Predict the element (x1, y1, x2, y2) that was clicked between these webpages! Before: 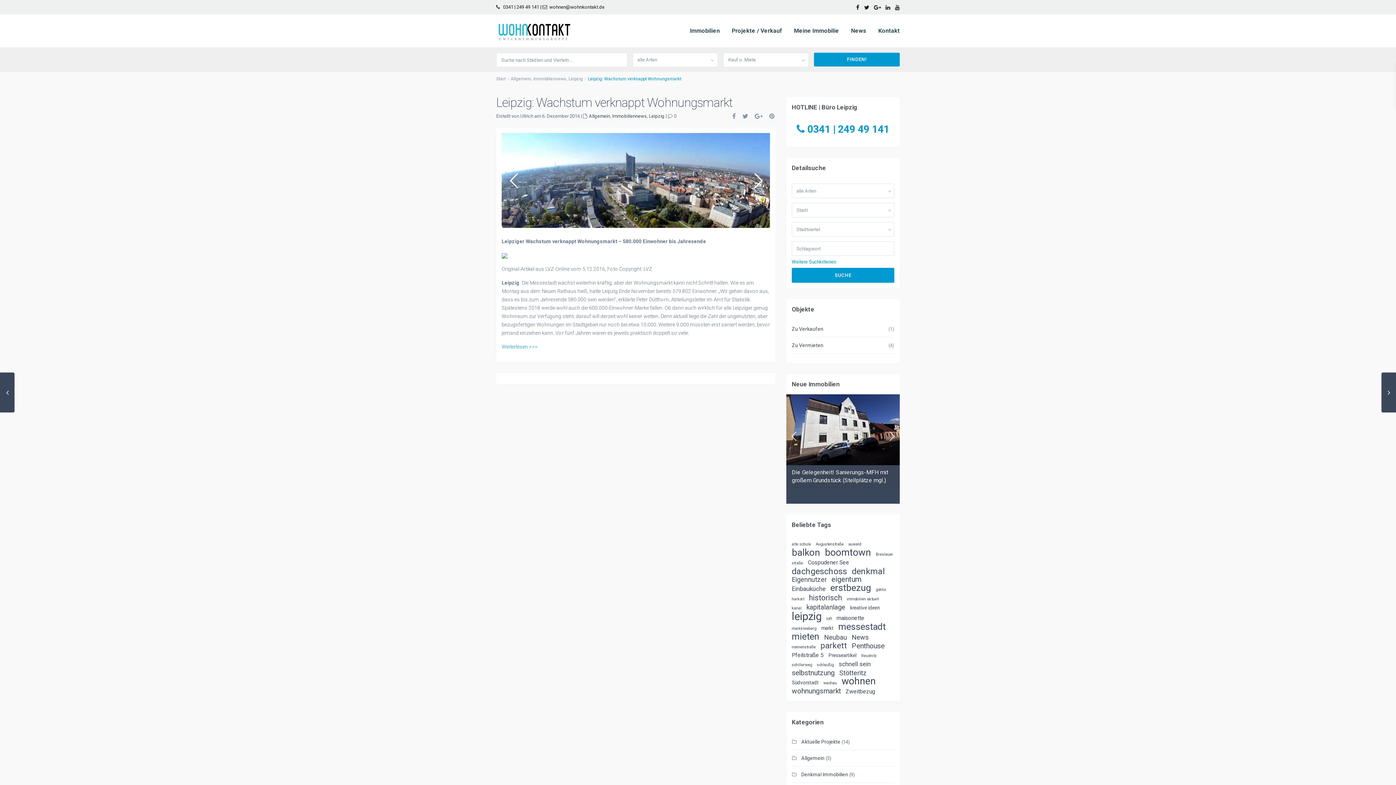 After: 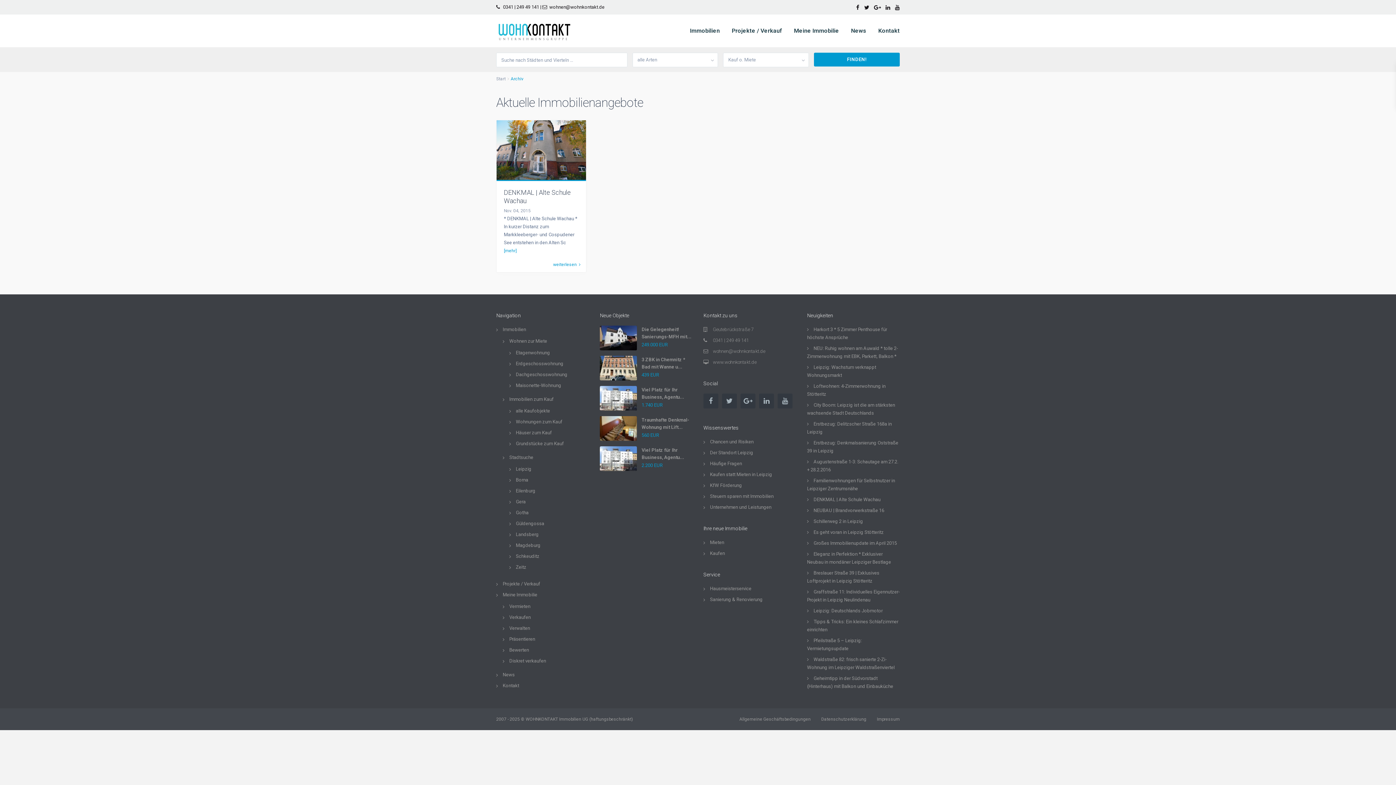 Action: bbox: (792, 542, 811, 546) label: alte schule (1 Eintrag)